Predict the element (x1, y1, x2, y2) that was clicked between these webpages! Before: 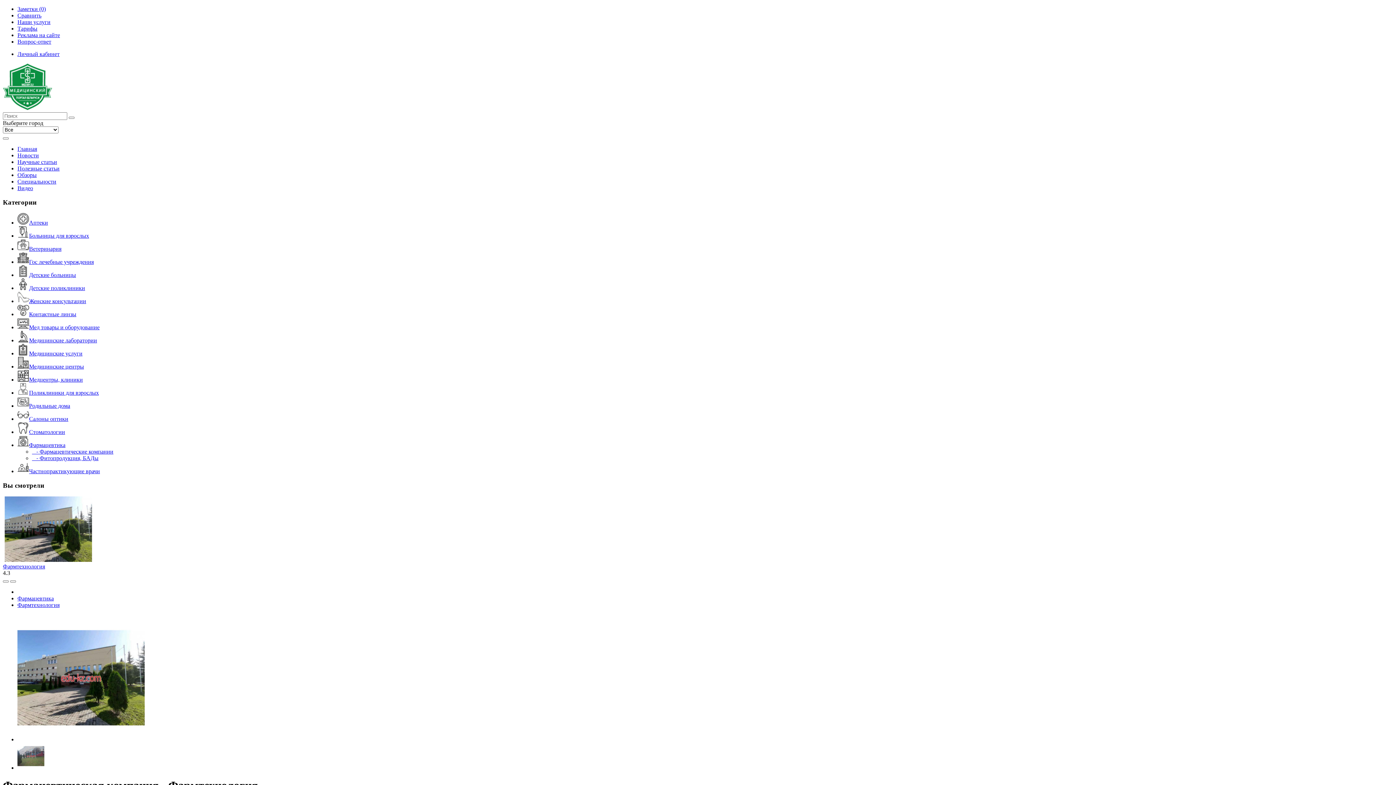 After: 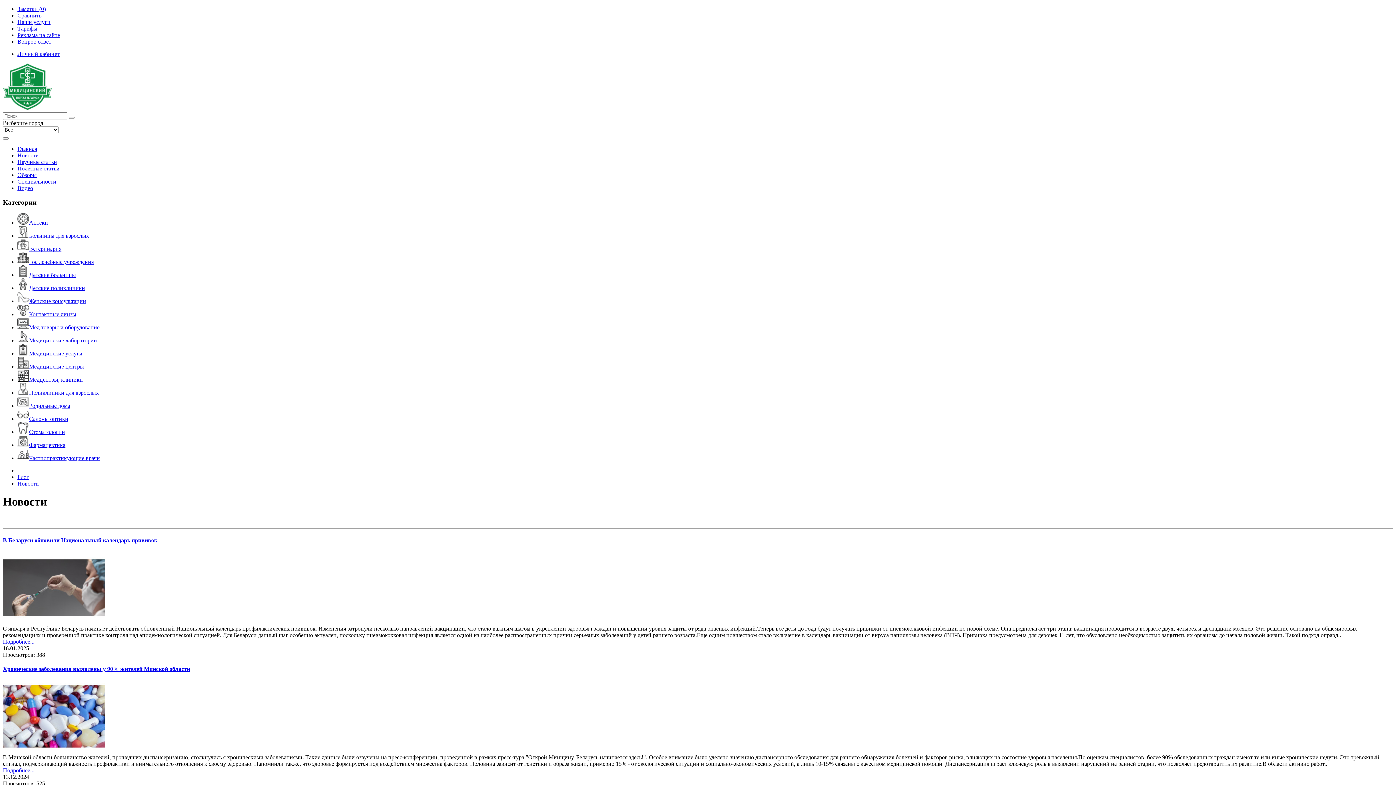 Action: bbox: (17, 152, 38, 158) label: Новости